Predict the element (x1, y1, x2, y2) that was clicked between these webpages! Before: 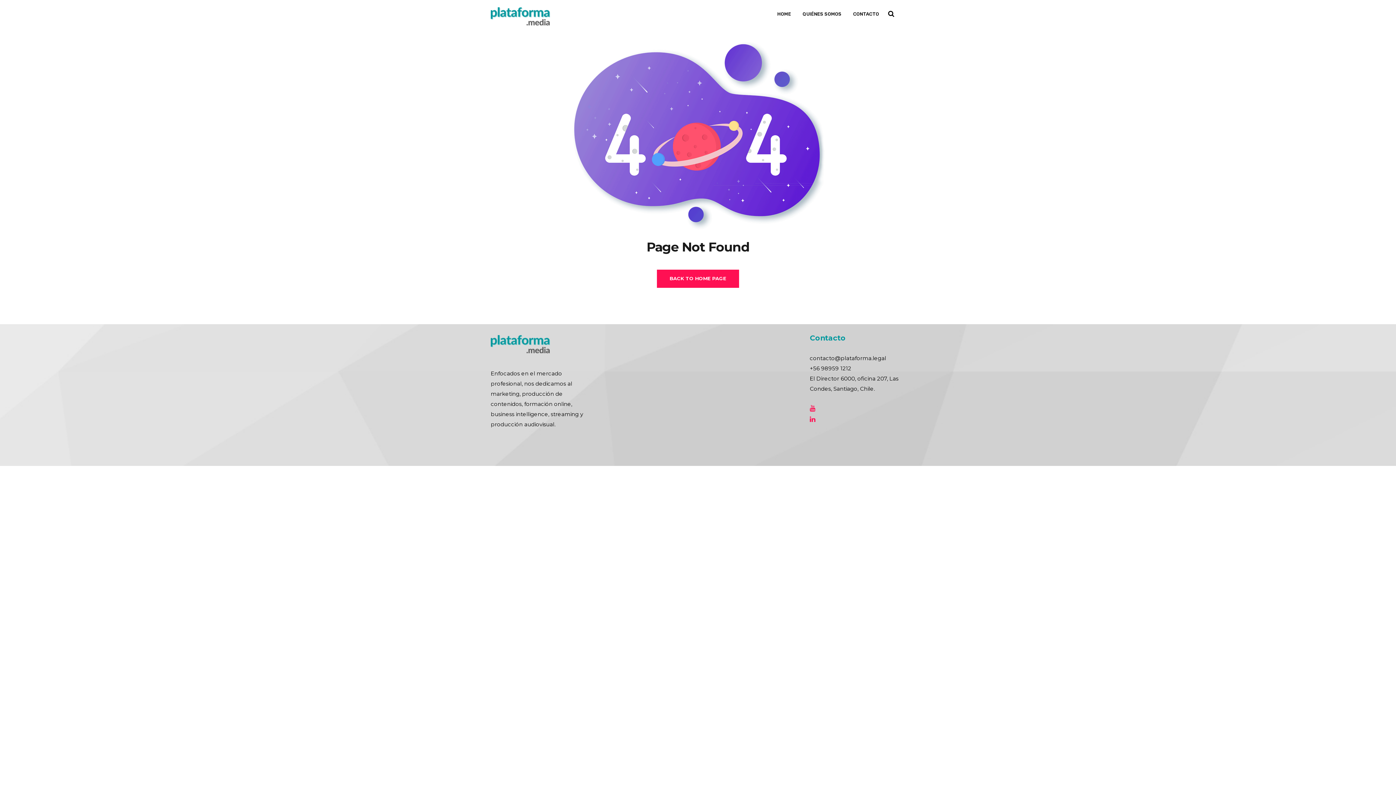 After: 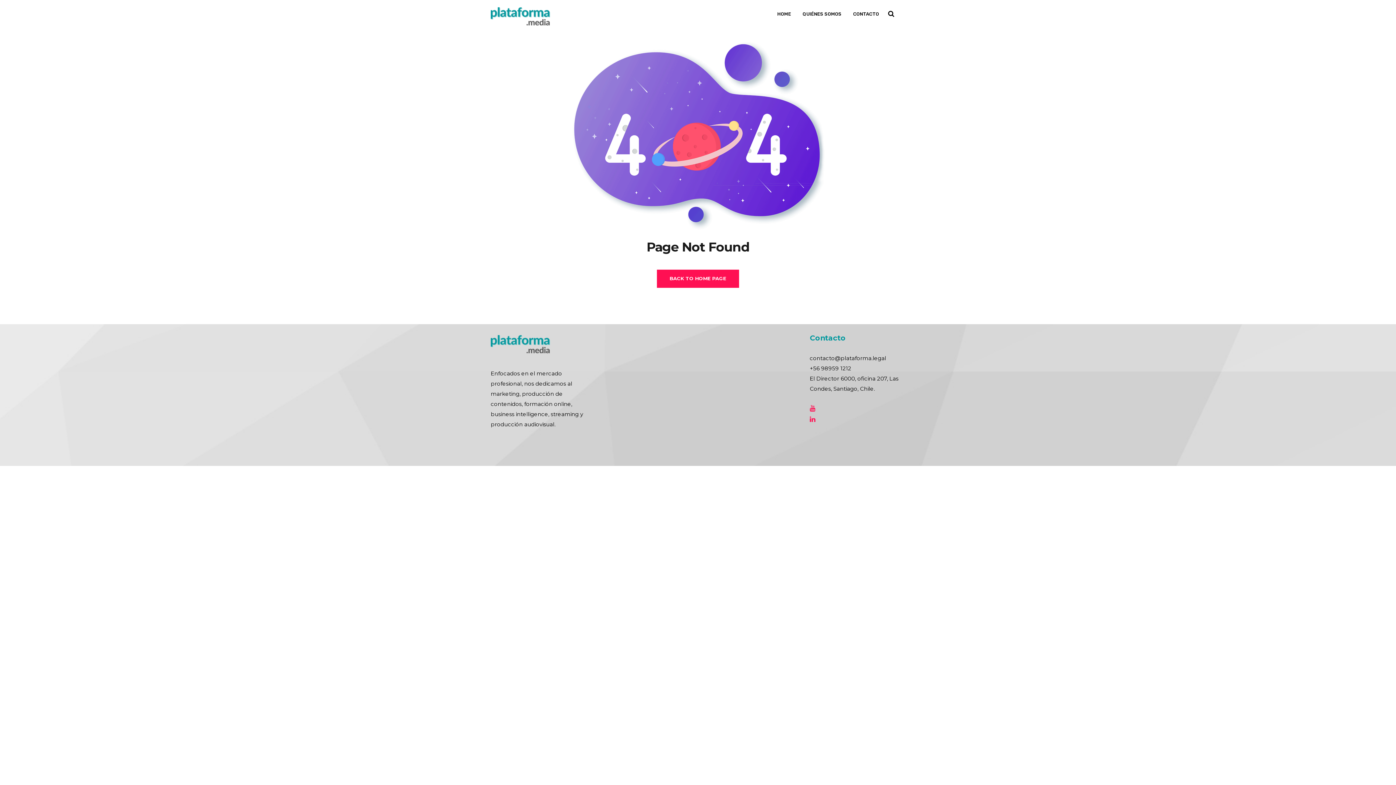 Action: label: BACK TO HOME PAGE bbox: (657, 269, 739, 287)